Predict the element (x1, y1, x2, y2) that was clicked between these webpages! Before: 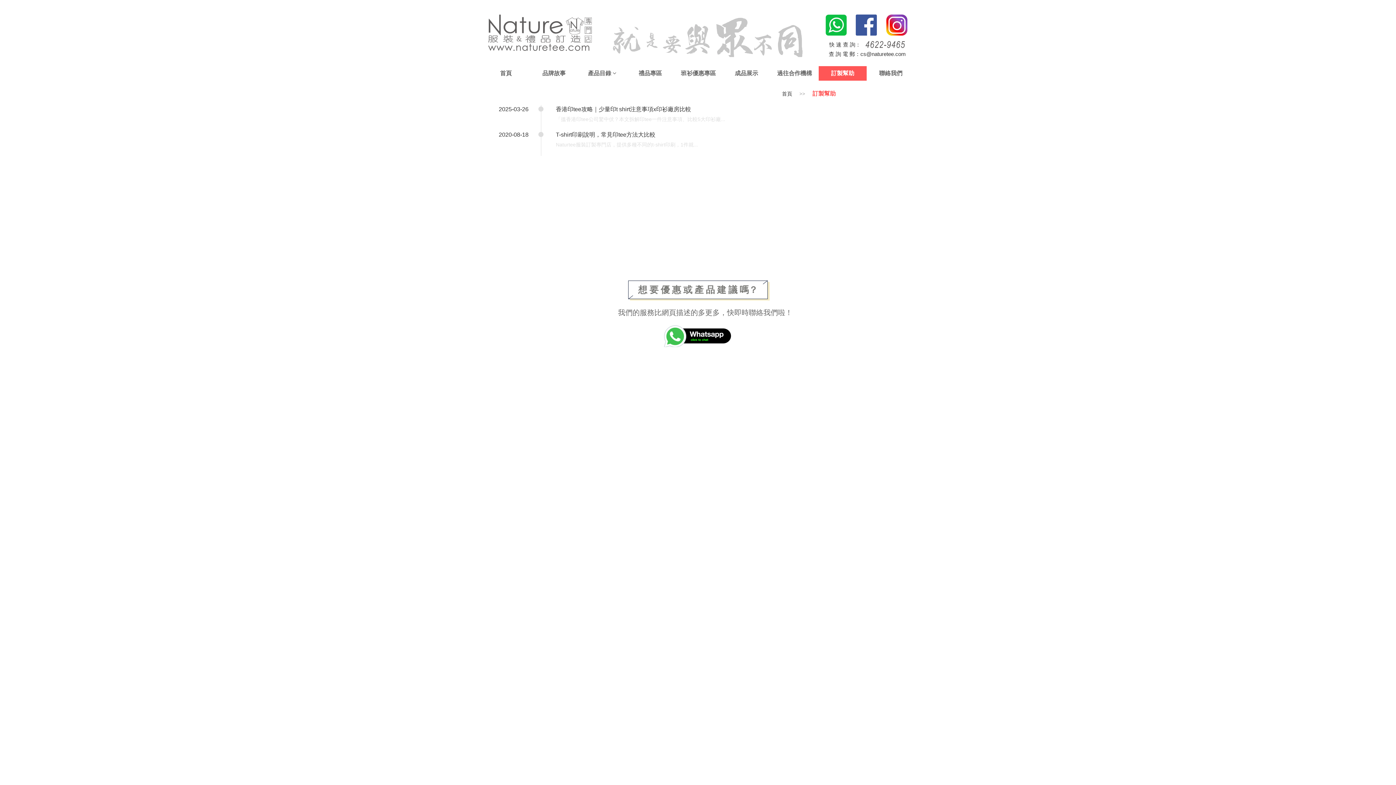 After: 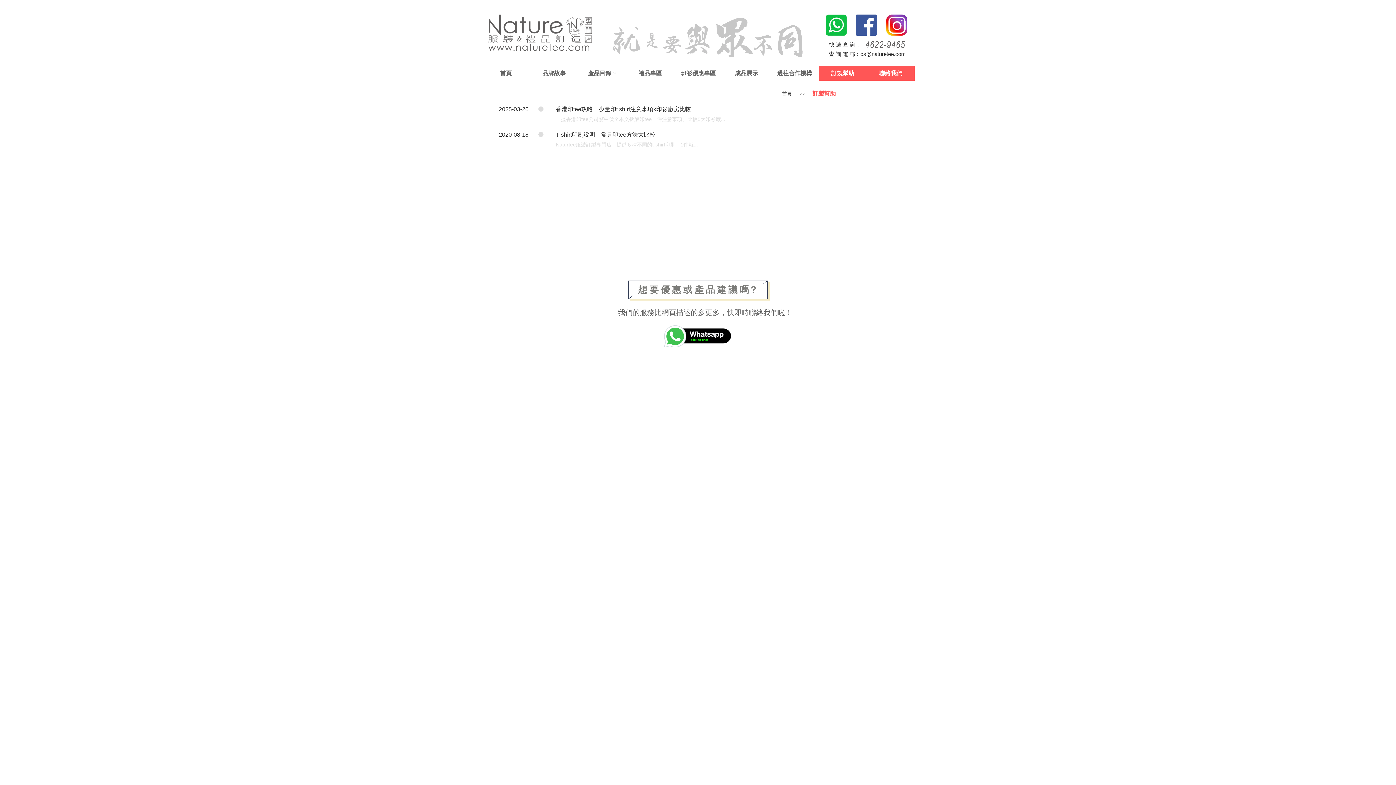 Action: bbox: (866, 66, 915, 80) label: 聯絡我們